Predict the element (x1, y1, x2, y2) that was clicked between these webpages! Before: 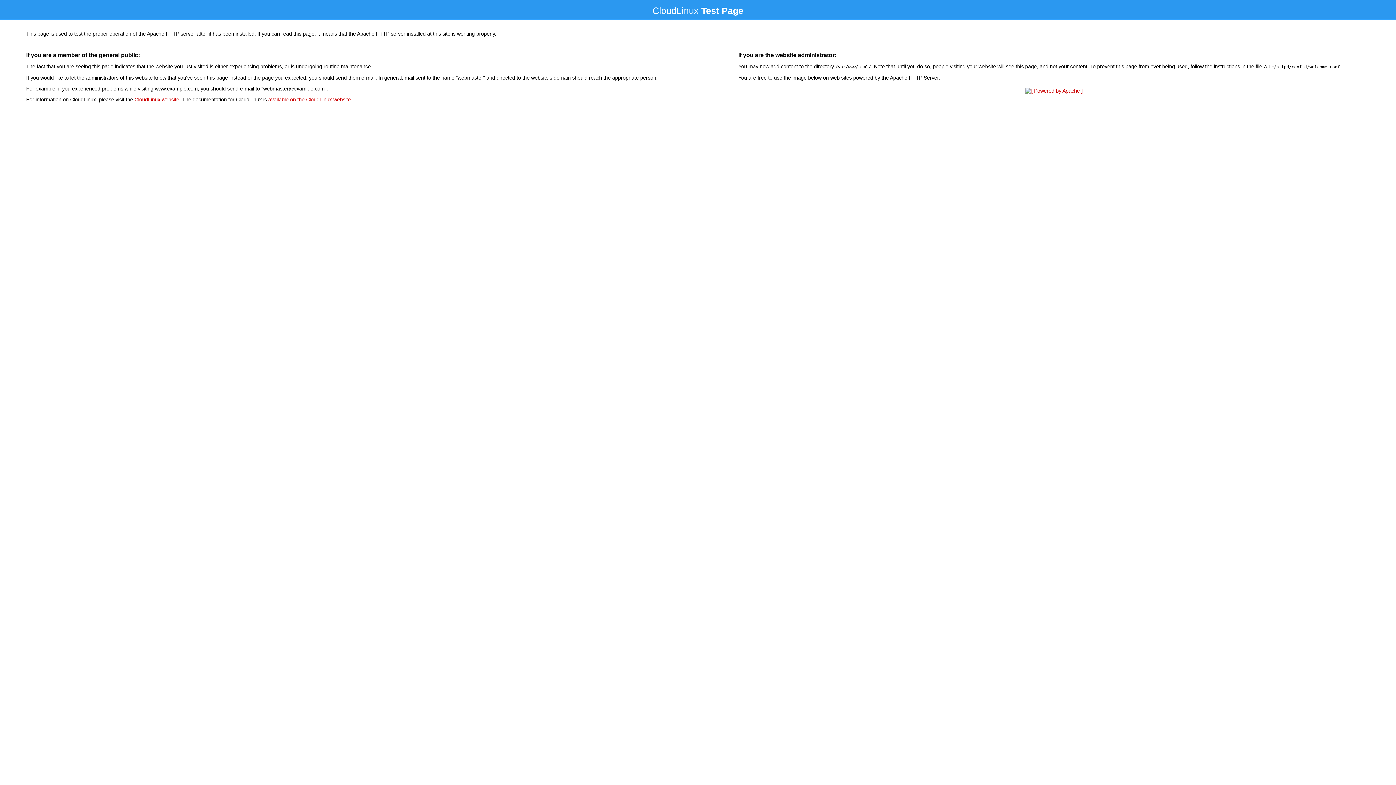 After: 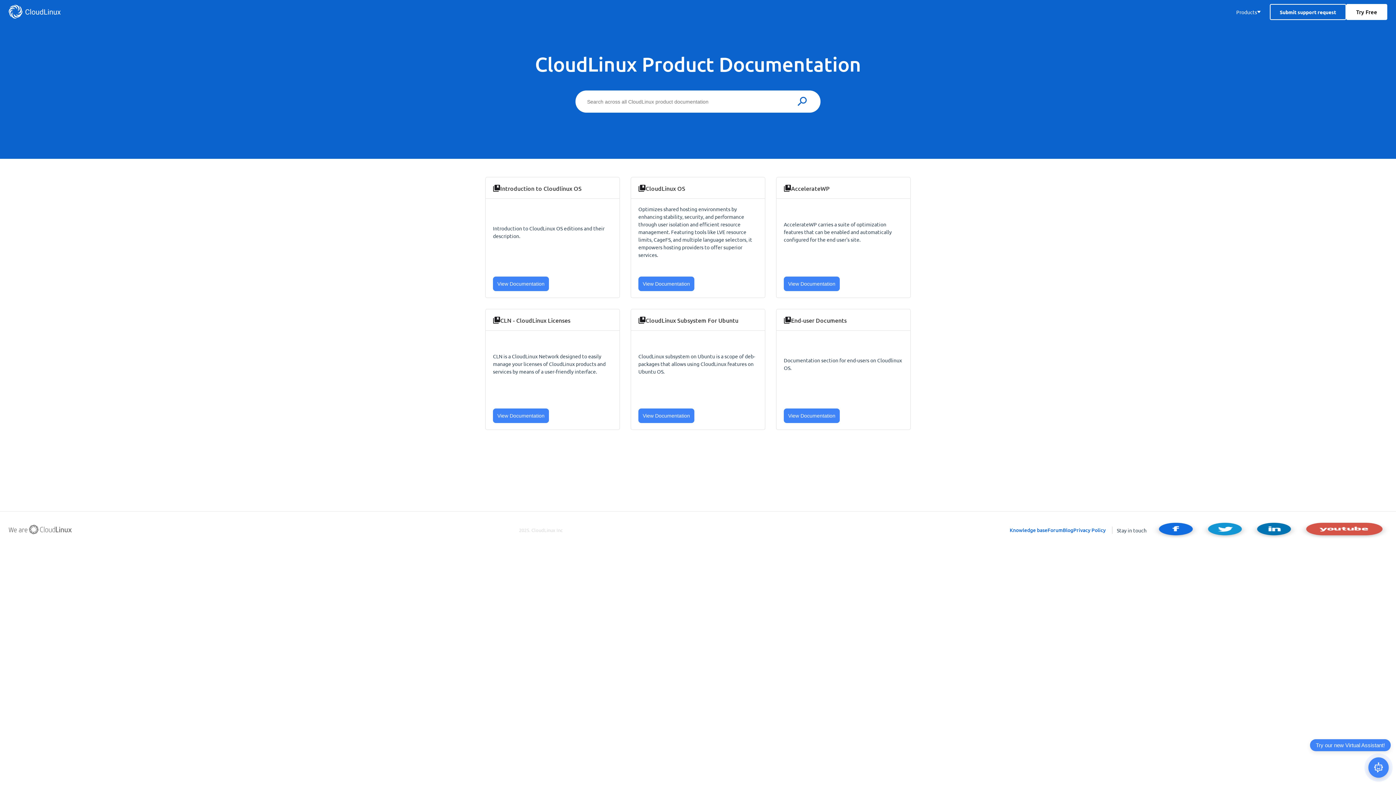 Action: label: available on the CloudLinux website bbox: (268, 96, 350, 102)